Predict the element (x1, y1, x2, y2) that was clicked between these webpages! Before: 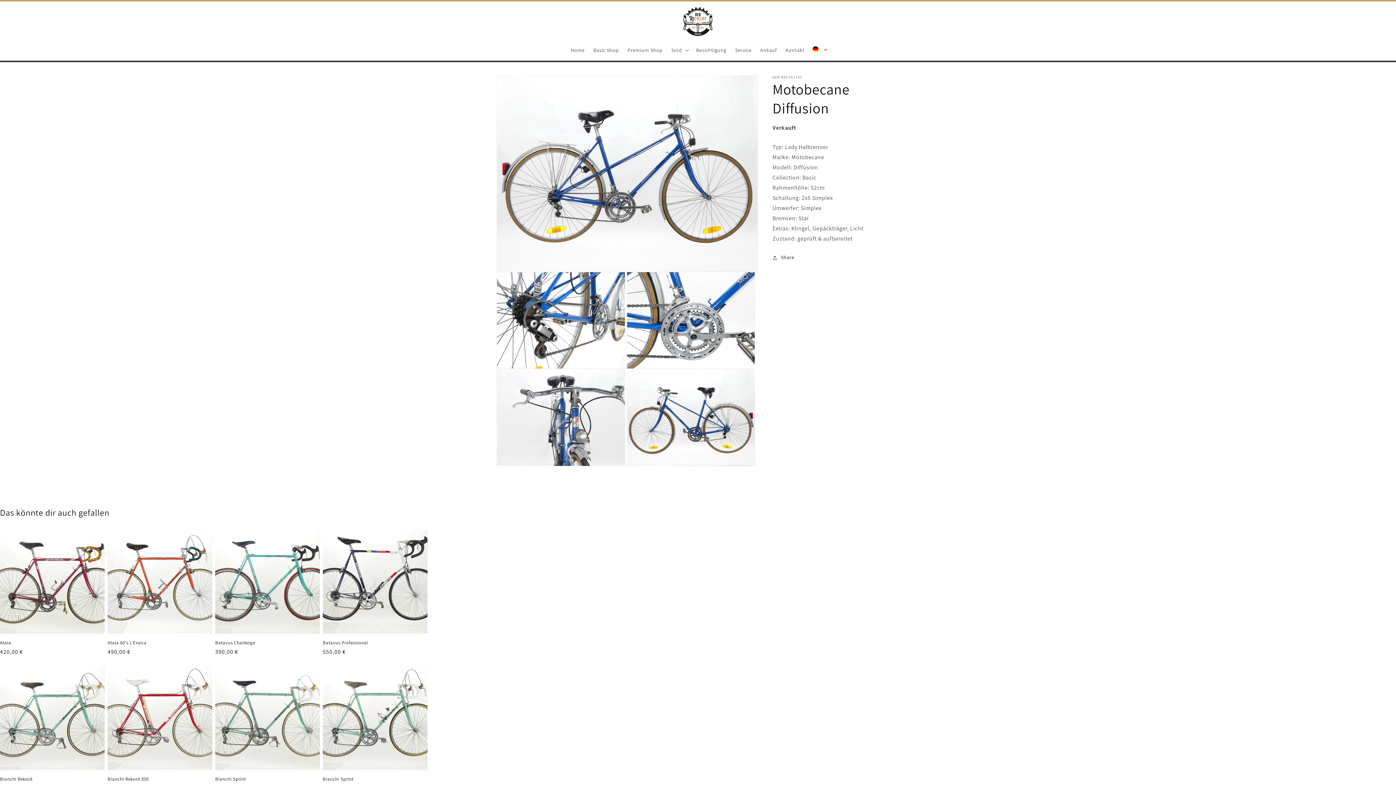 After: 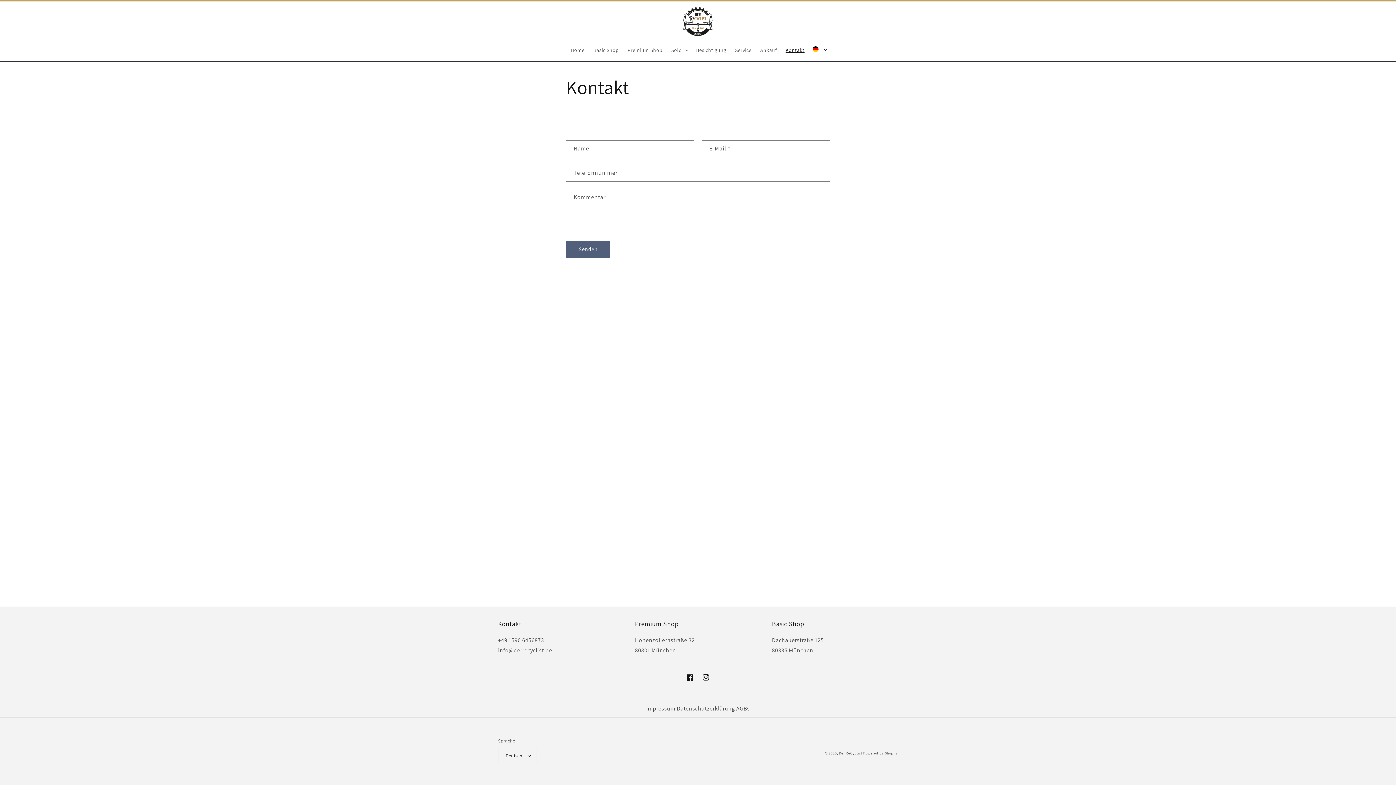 Action: label: Kontakt bbox: (781, 42, 809, 57)